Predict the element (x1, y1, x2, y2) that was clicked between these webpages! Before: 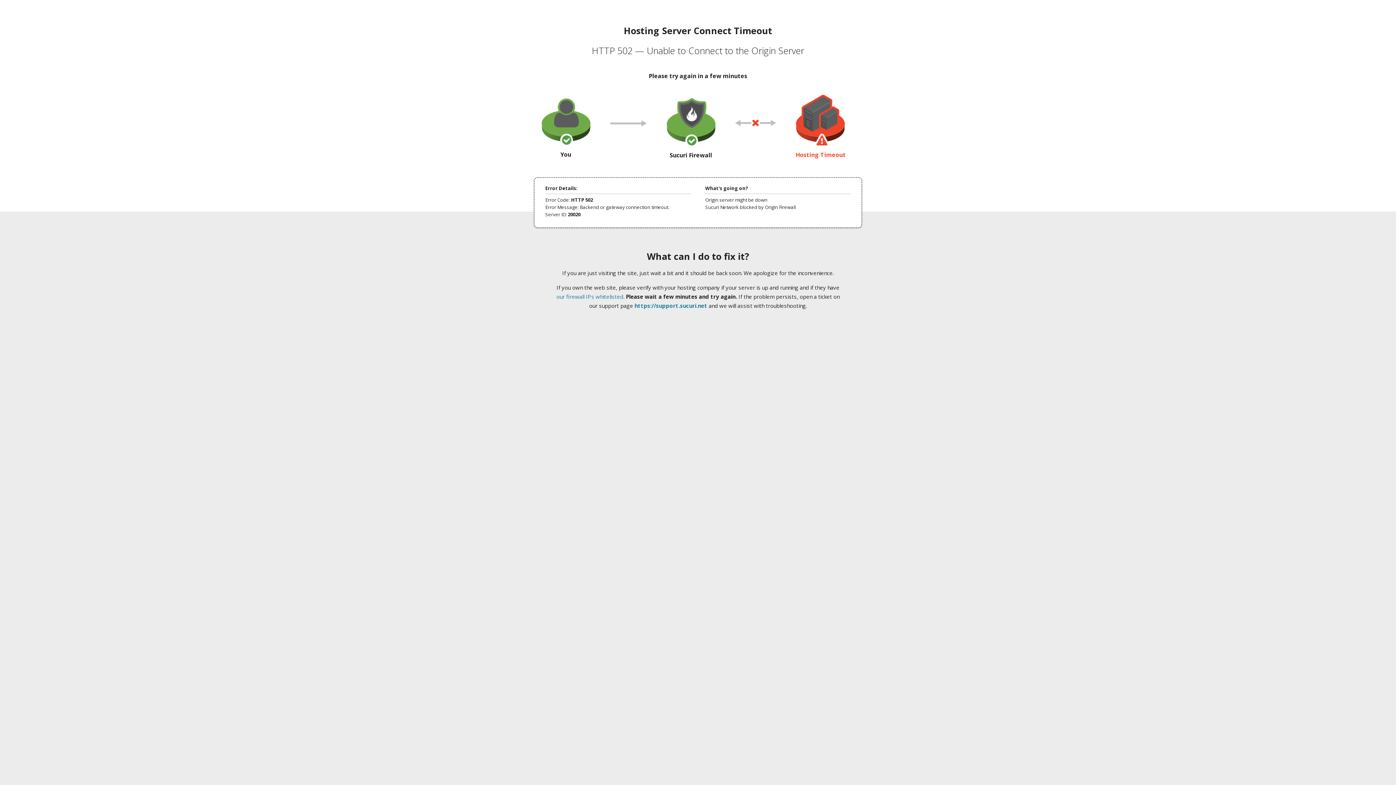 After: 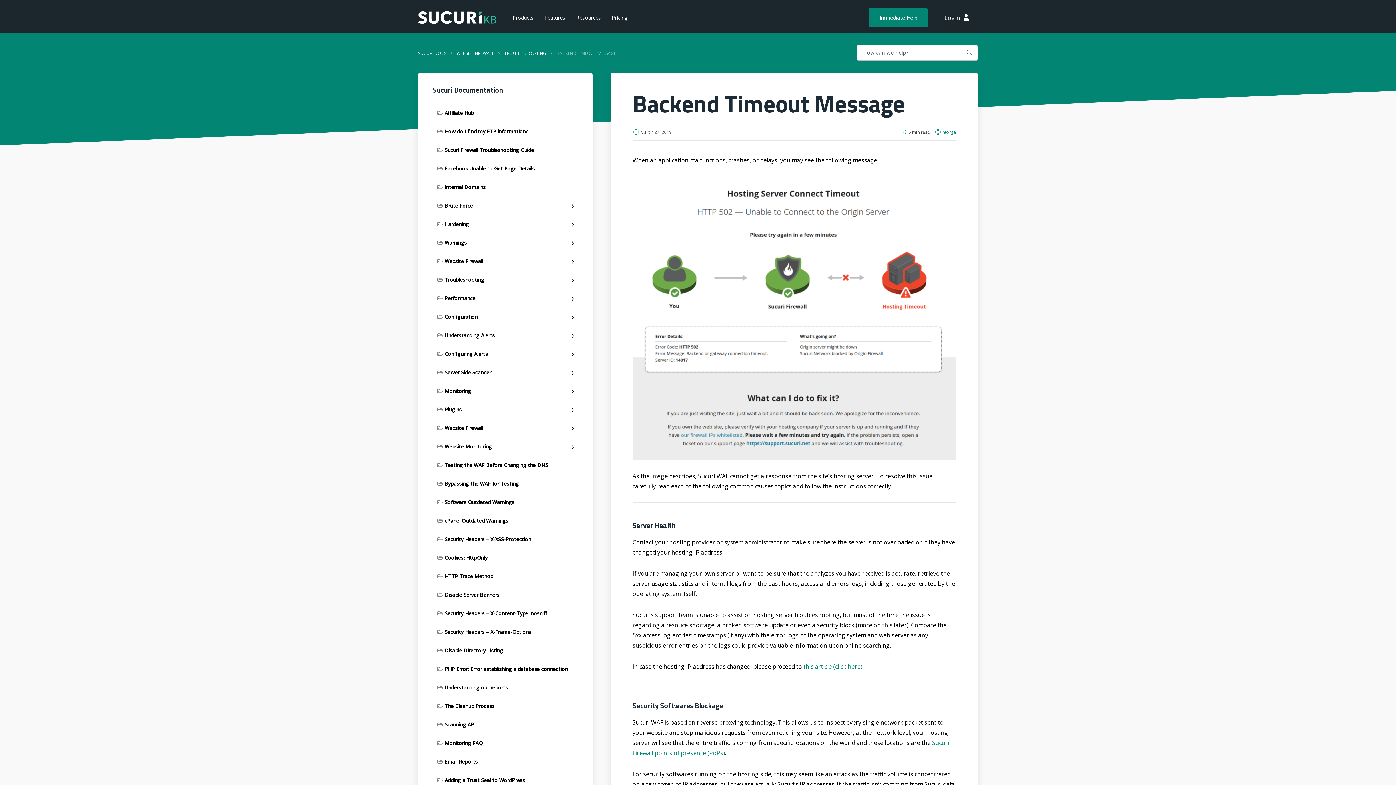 Action: label: our firewall IPs whitelisted bbox: (556, 293, 623, 300)